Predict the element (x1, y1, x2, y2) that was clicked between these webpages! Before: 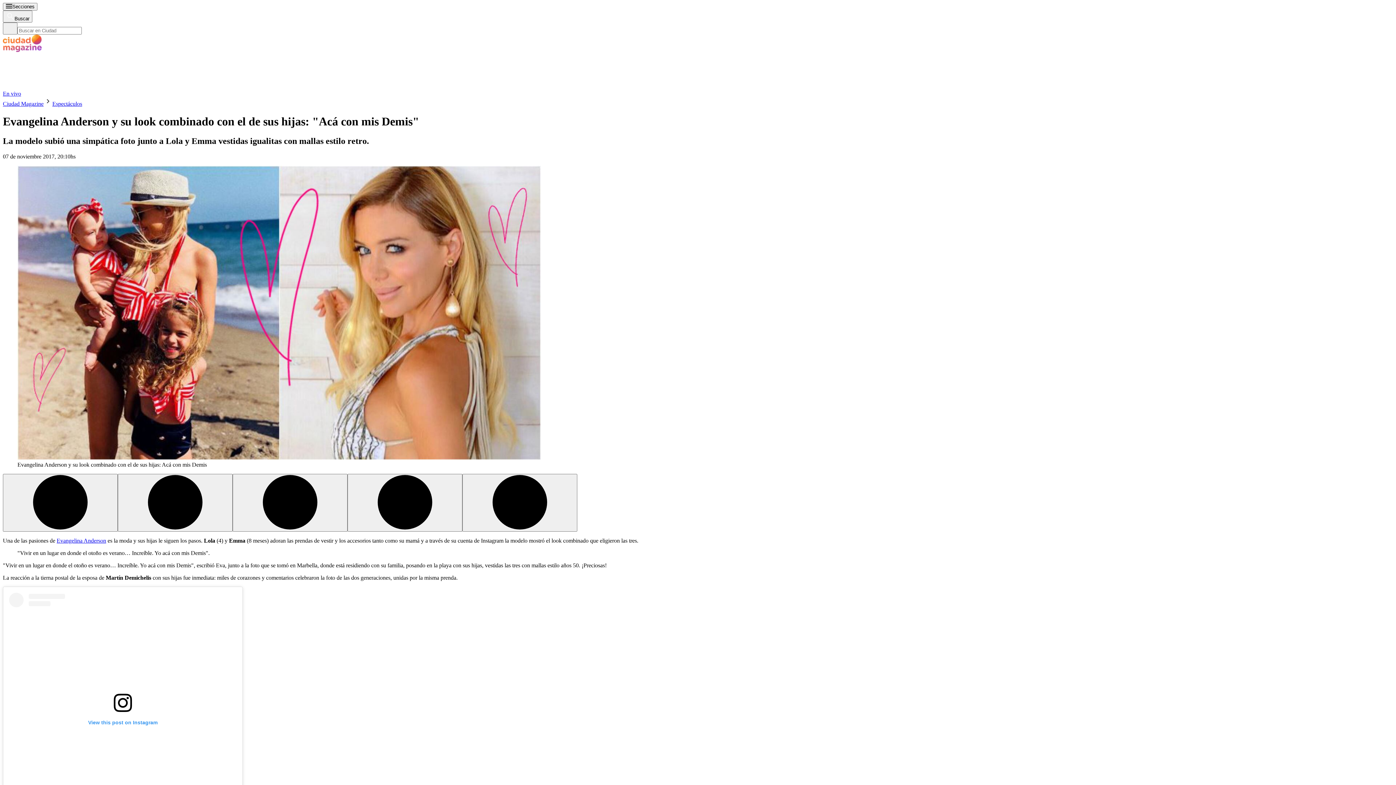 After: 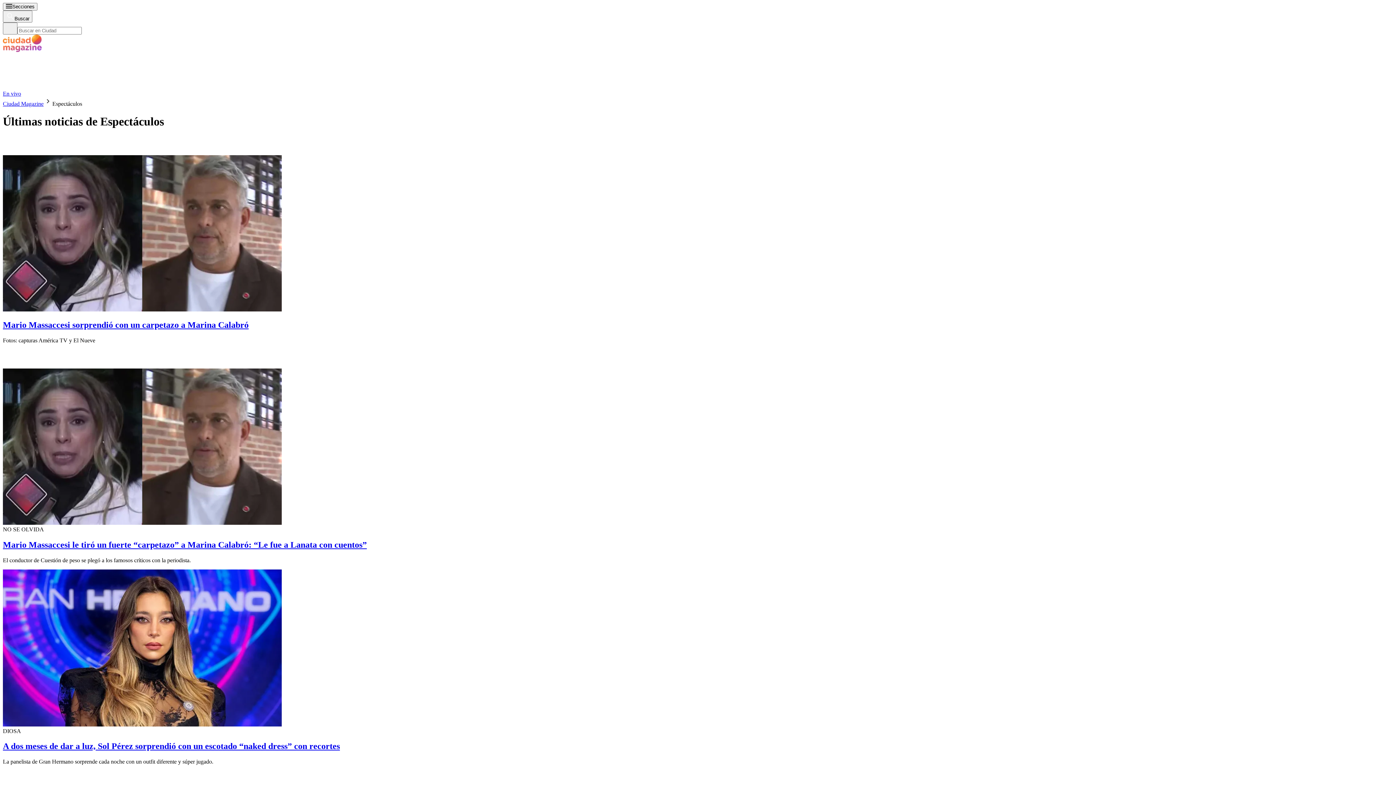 Action: bbox: (52, 191, 82, 197) label: Espectáculos